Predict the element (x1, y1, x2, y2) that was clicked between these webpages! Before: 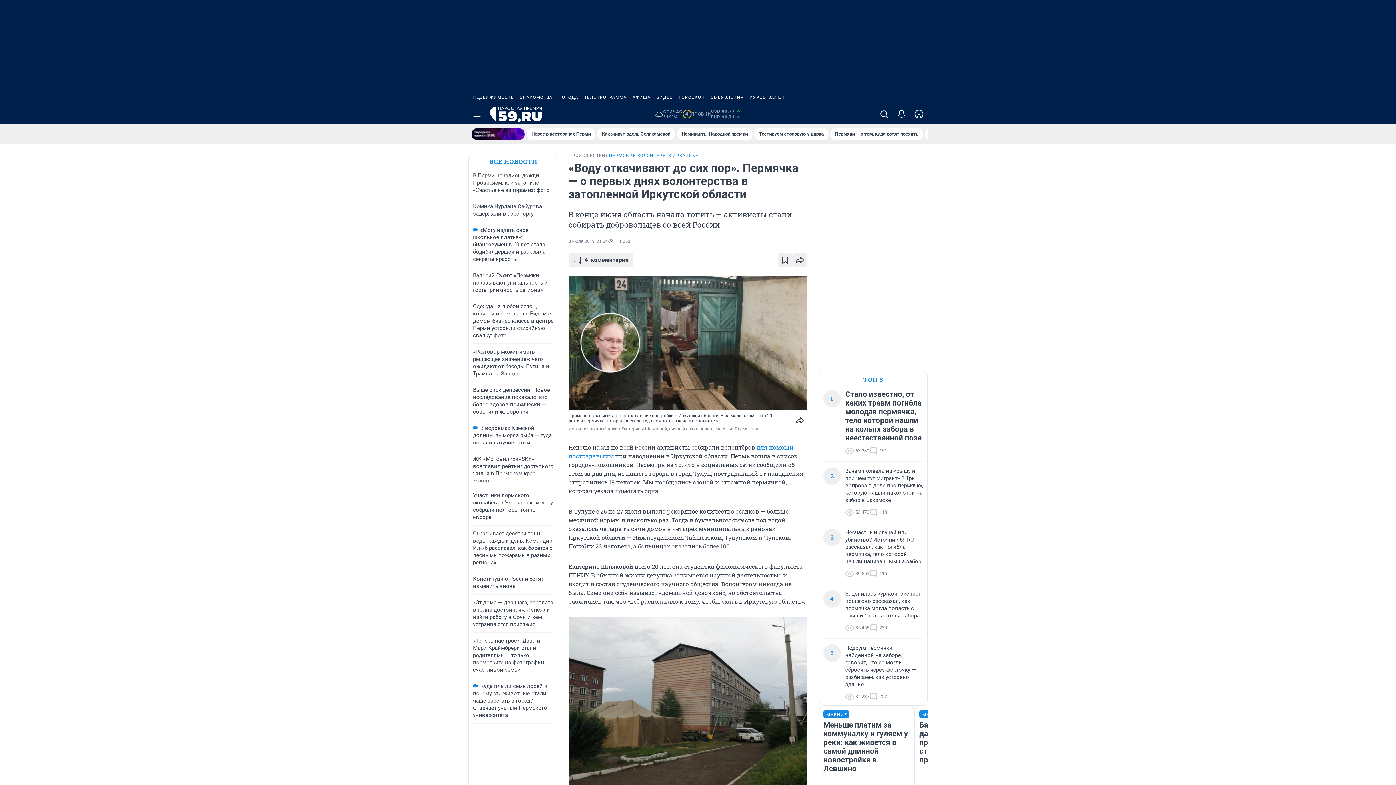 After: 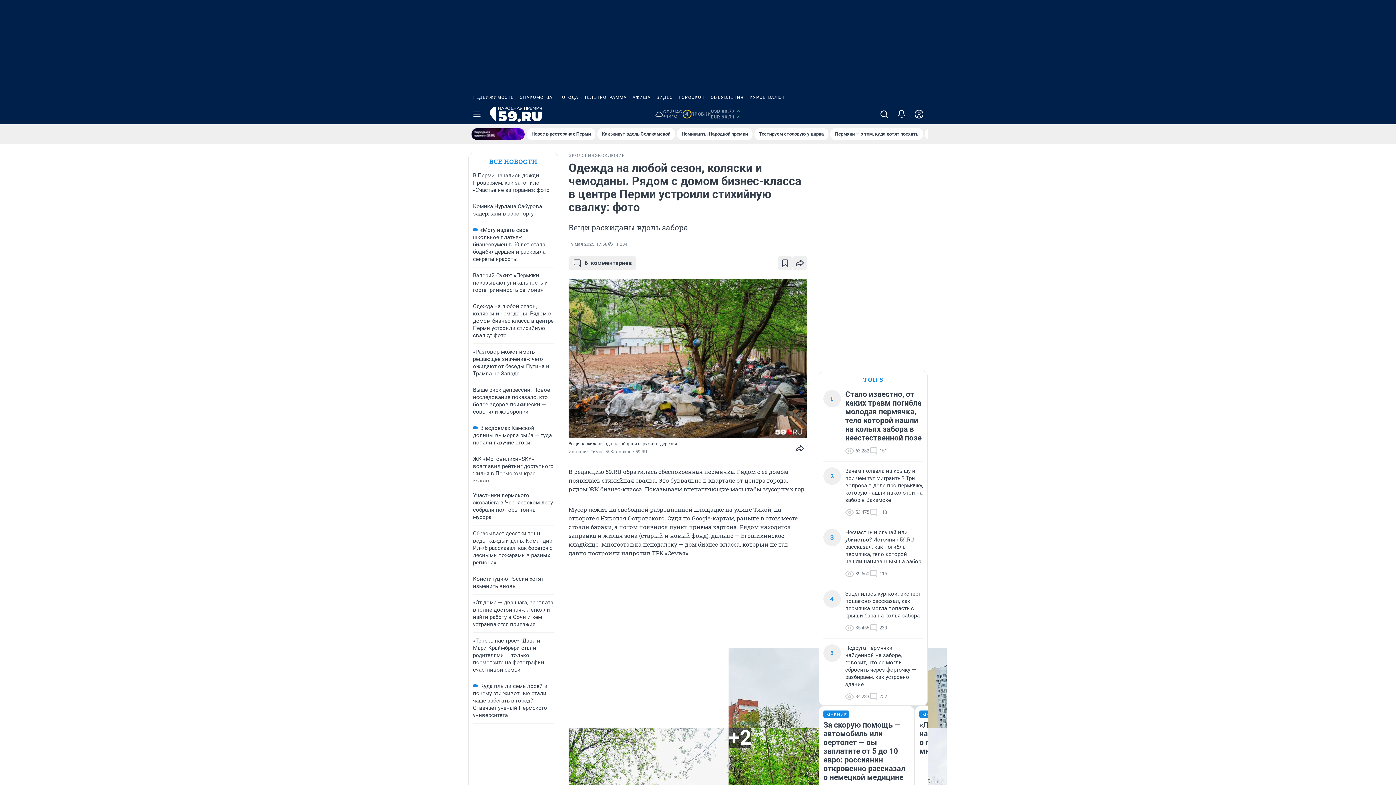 Action: label: Одежда на любой сезон, коляски и чемоданы. Рядом с домом бизнес-класса в центре Перми устроили стихийную свалку: фото bbox: (473, 303, 553, 338)